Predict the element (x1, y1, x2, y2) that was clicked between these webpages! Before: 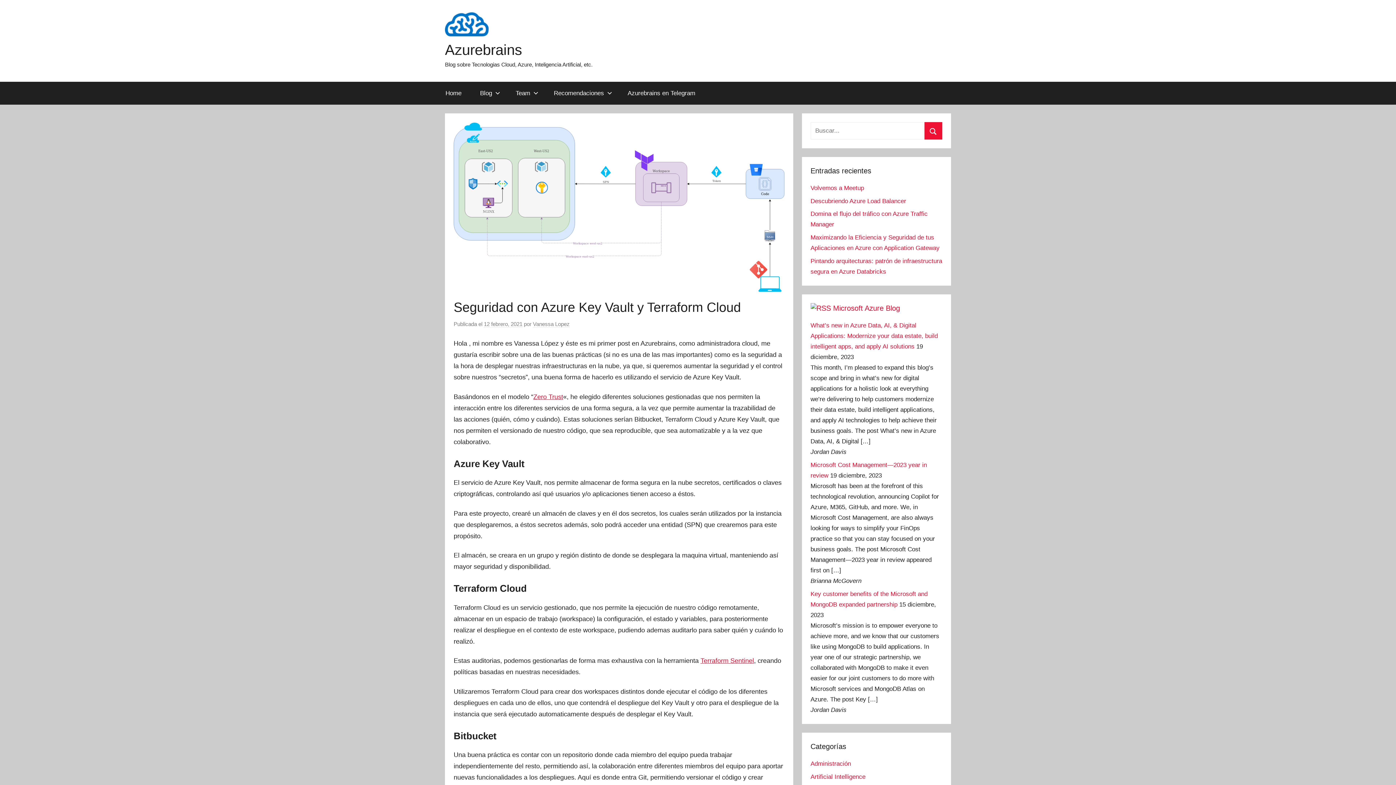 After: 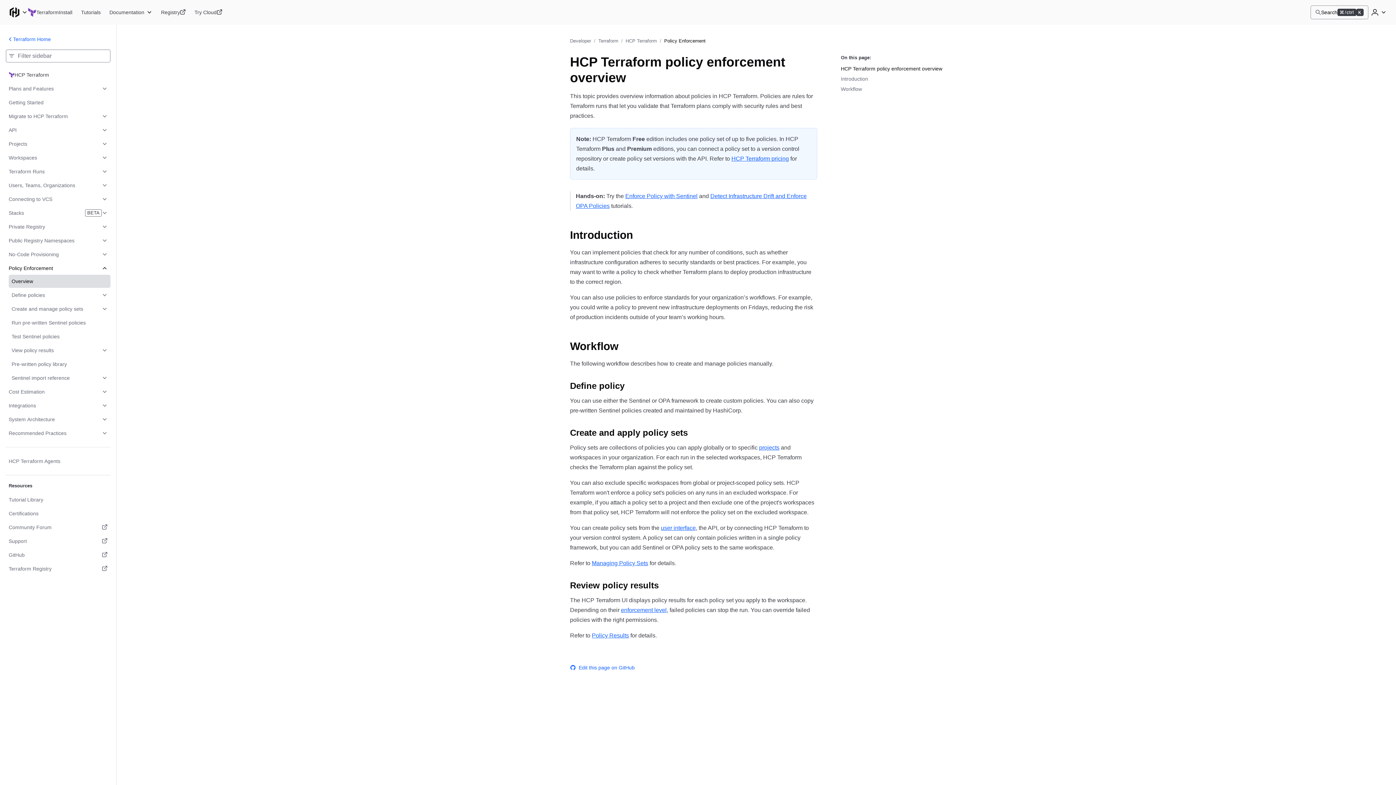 Action: label: Terraform Sentinel bbox: (700, 657, 754, 664)